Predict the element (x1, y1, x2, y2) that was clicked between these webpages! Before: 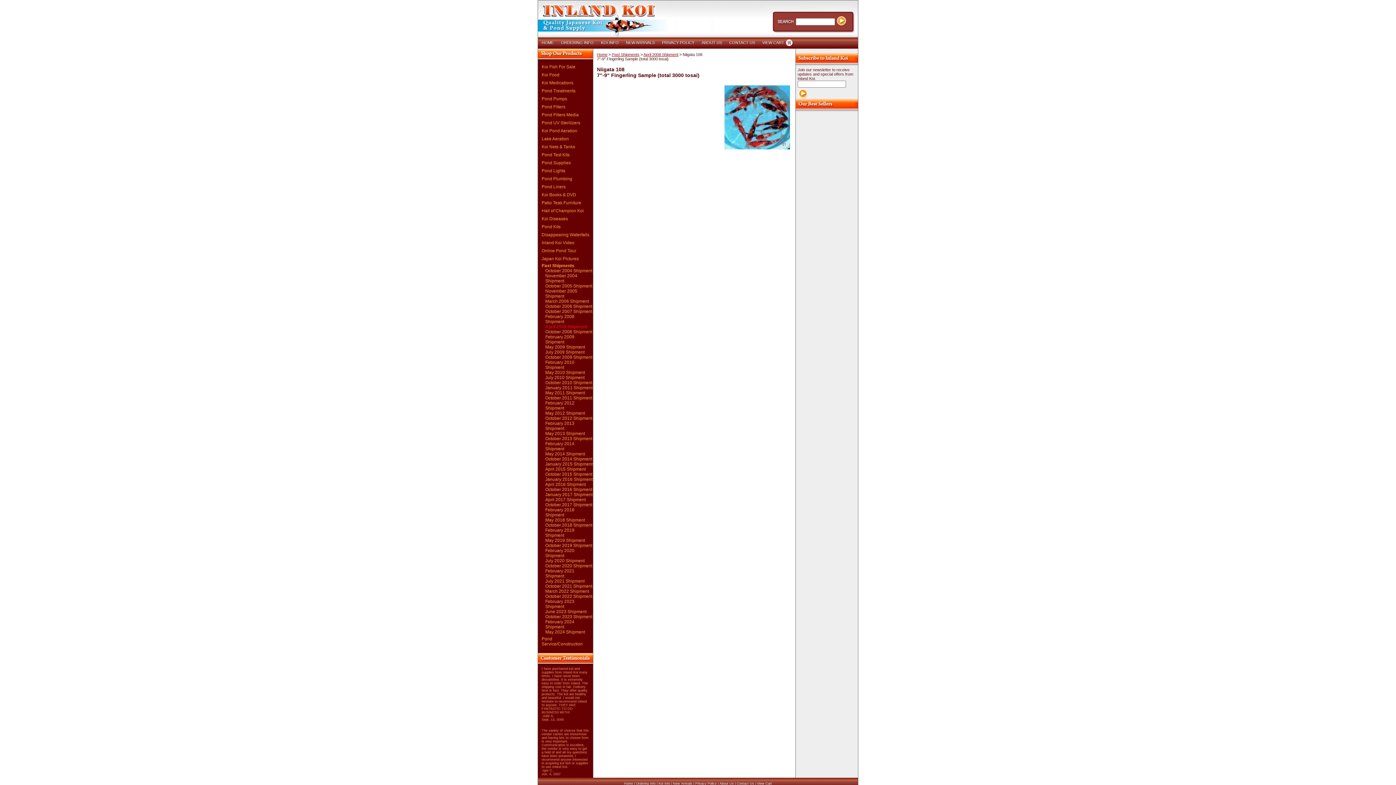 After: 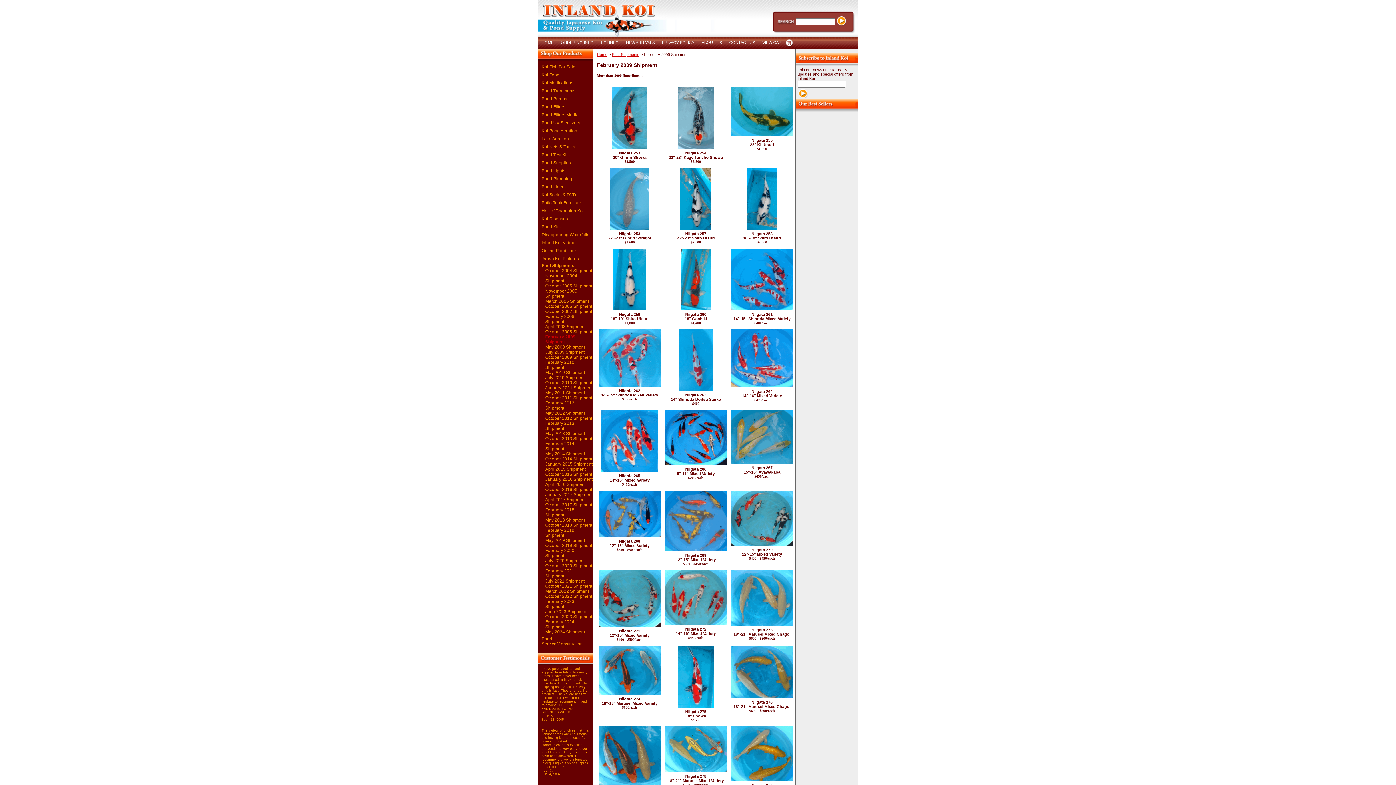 Action: bbox: (538, 334, 593, 344) label: February 2009 Shipment